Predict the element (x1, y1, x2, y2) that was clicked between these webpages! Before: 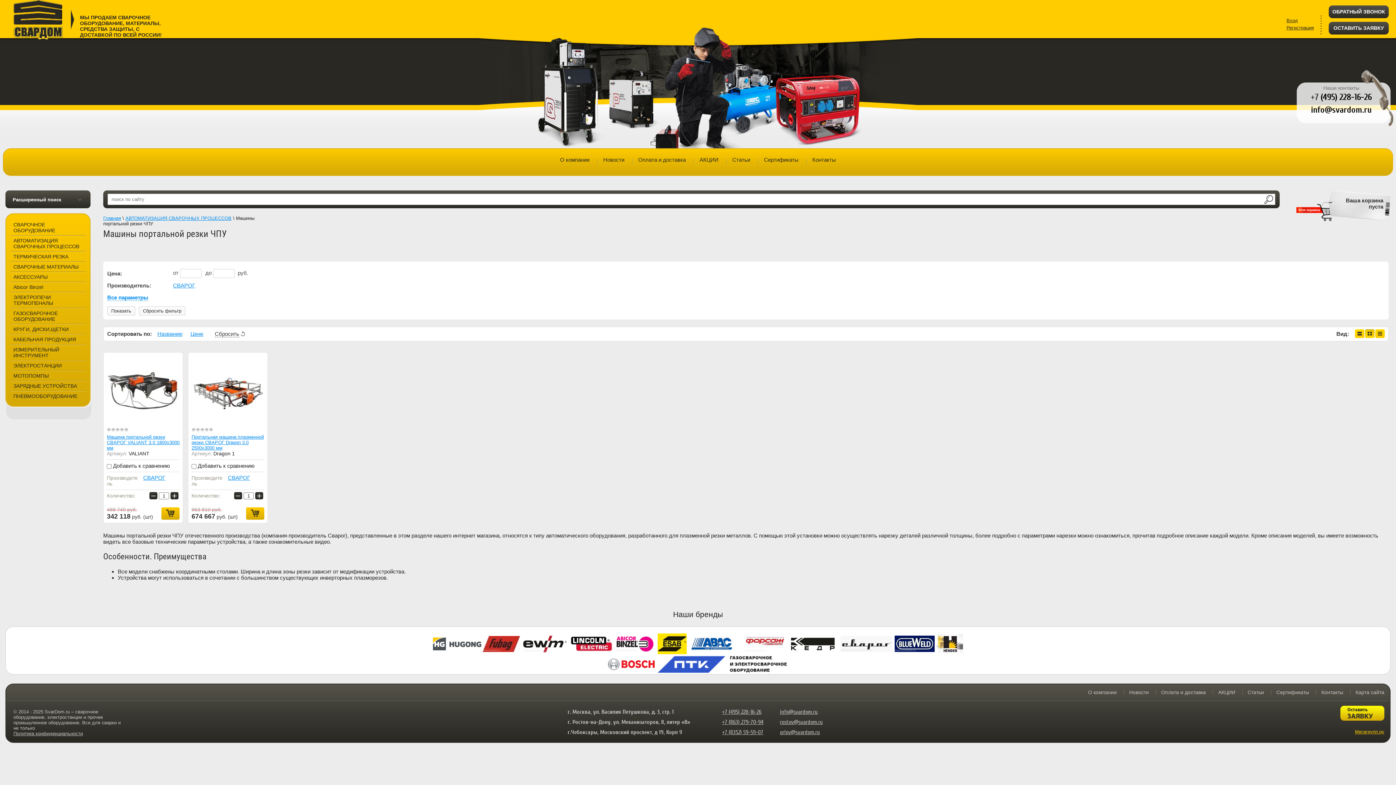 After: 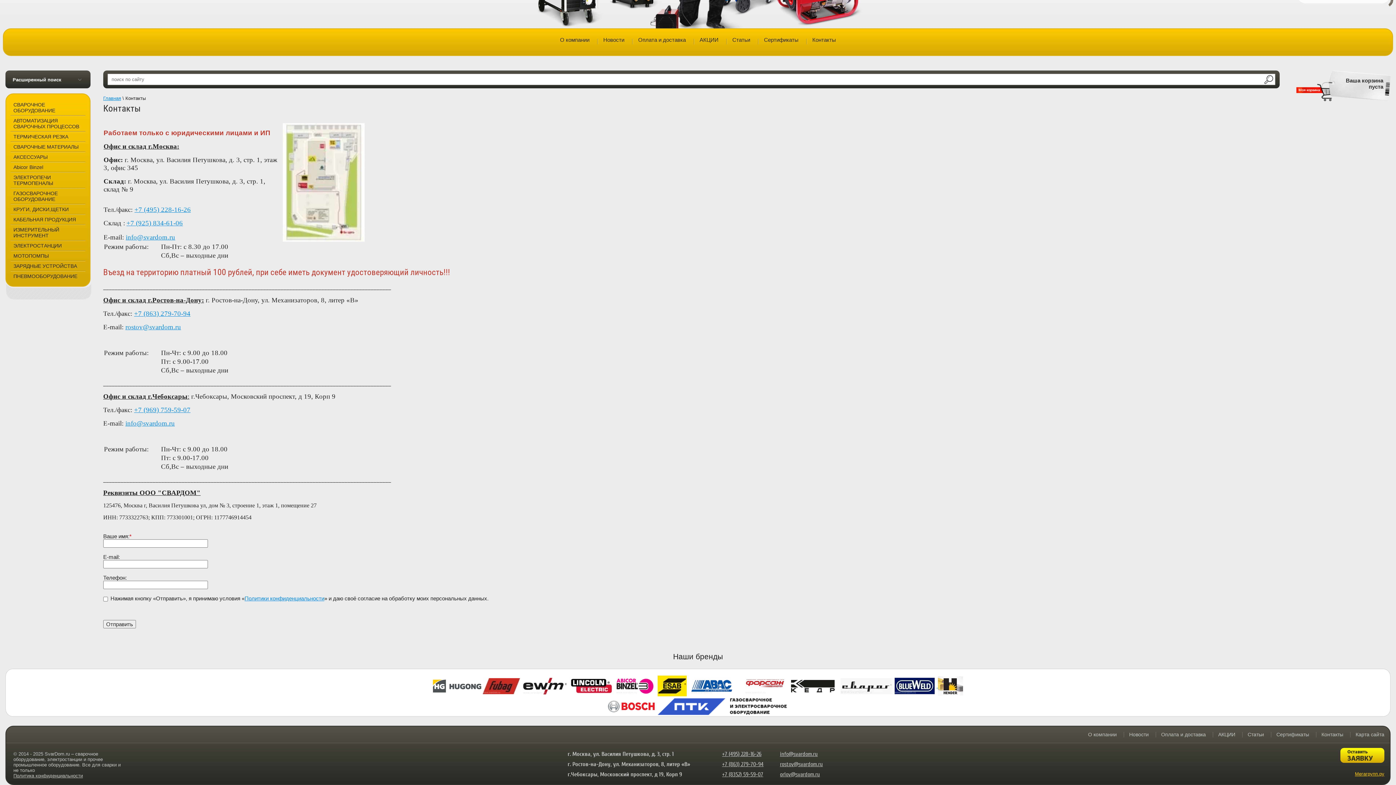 Action: bbox: (1316, 684, 1349, 701) label: Контакты